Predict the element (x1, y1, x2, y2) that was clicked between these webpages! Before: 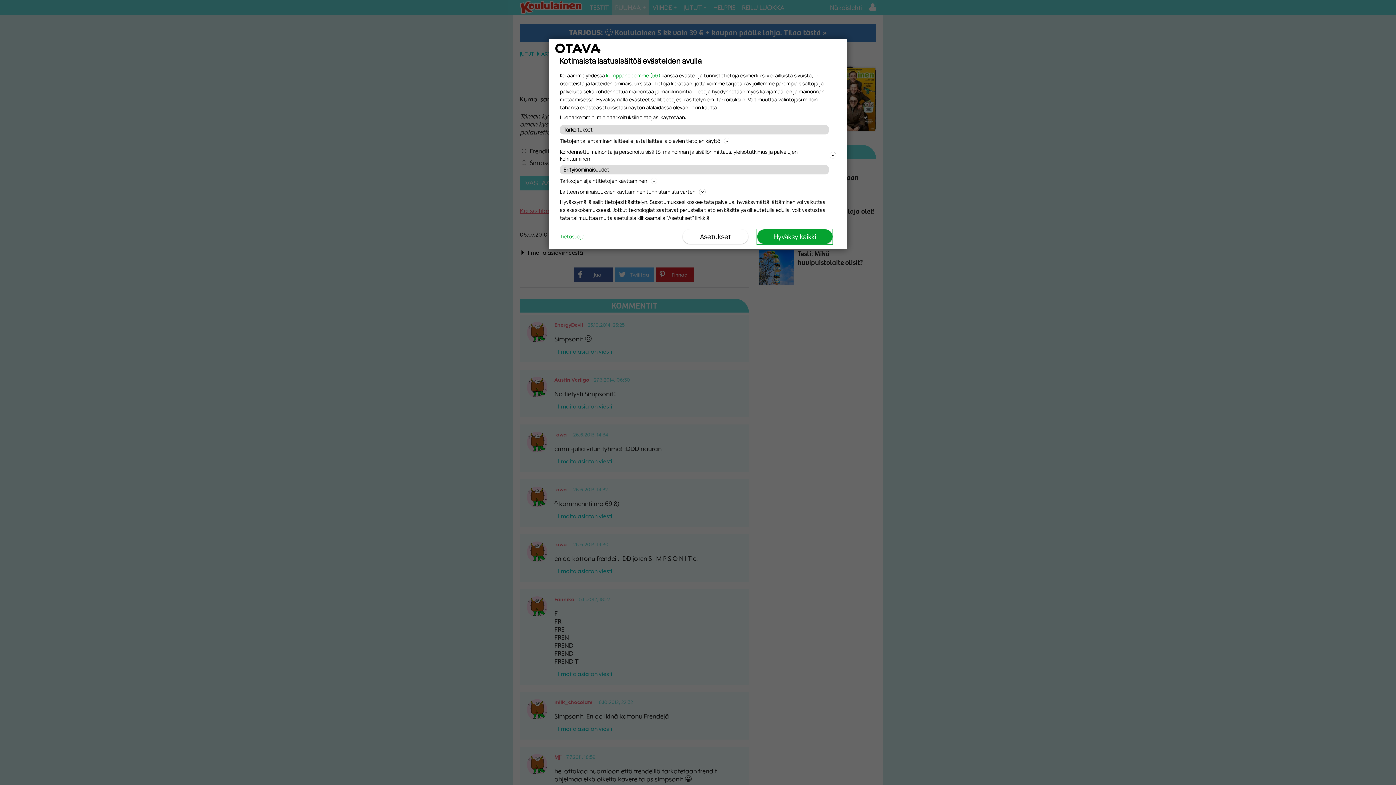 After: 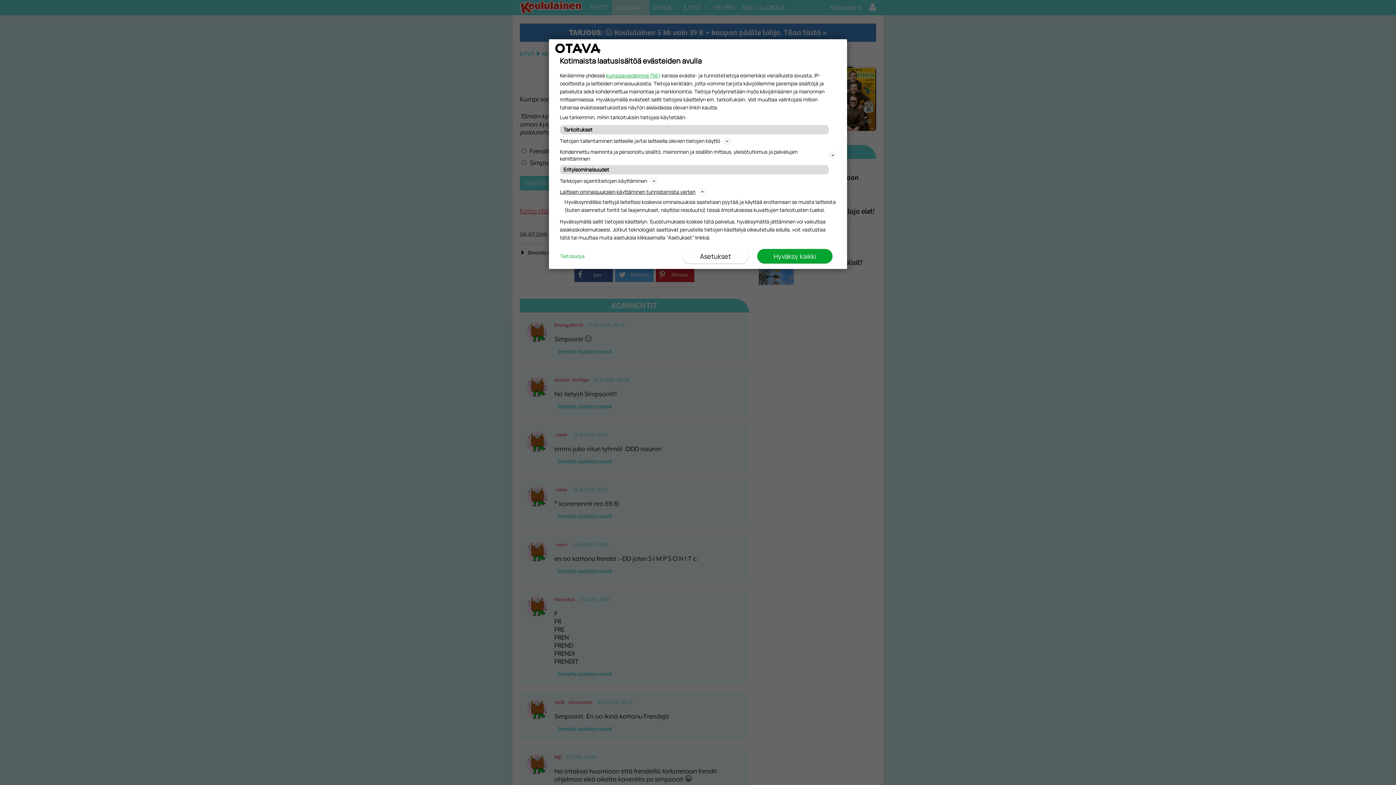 Action: bbox: (560, 187, 836, 196) label: Laitteen ominaisuuksien käyttäminen tunnistamista varten